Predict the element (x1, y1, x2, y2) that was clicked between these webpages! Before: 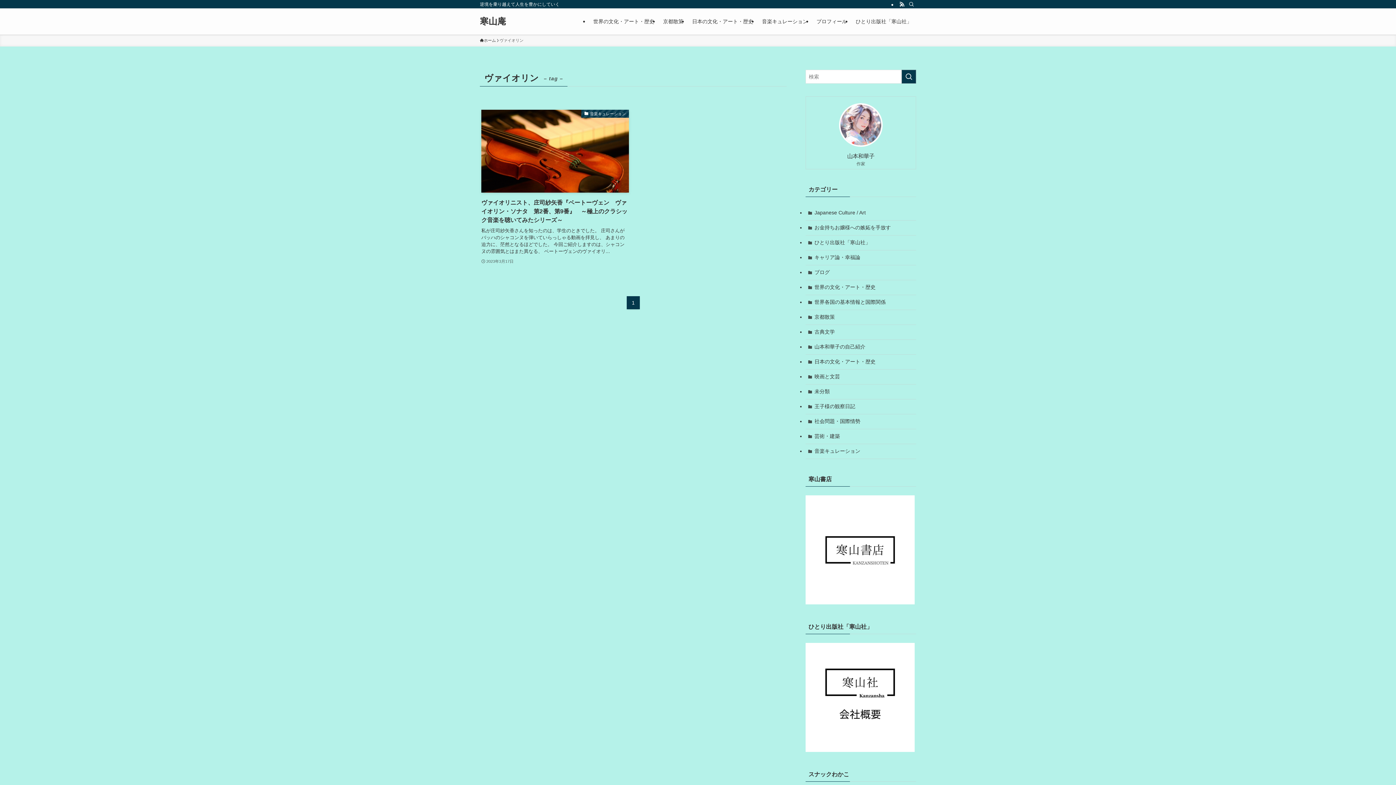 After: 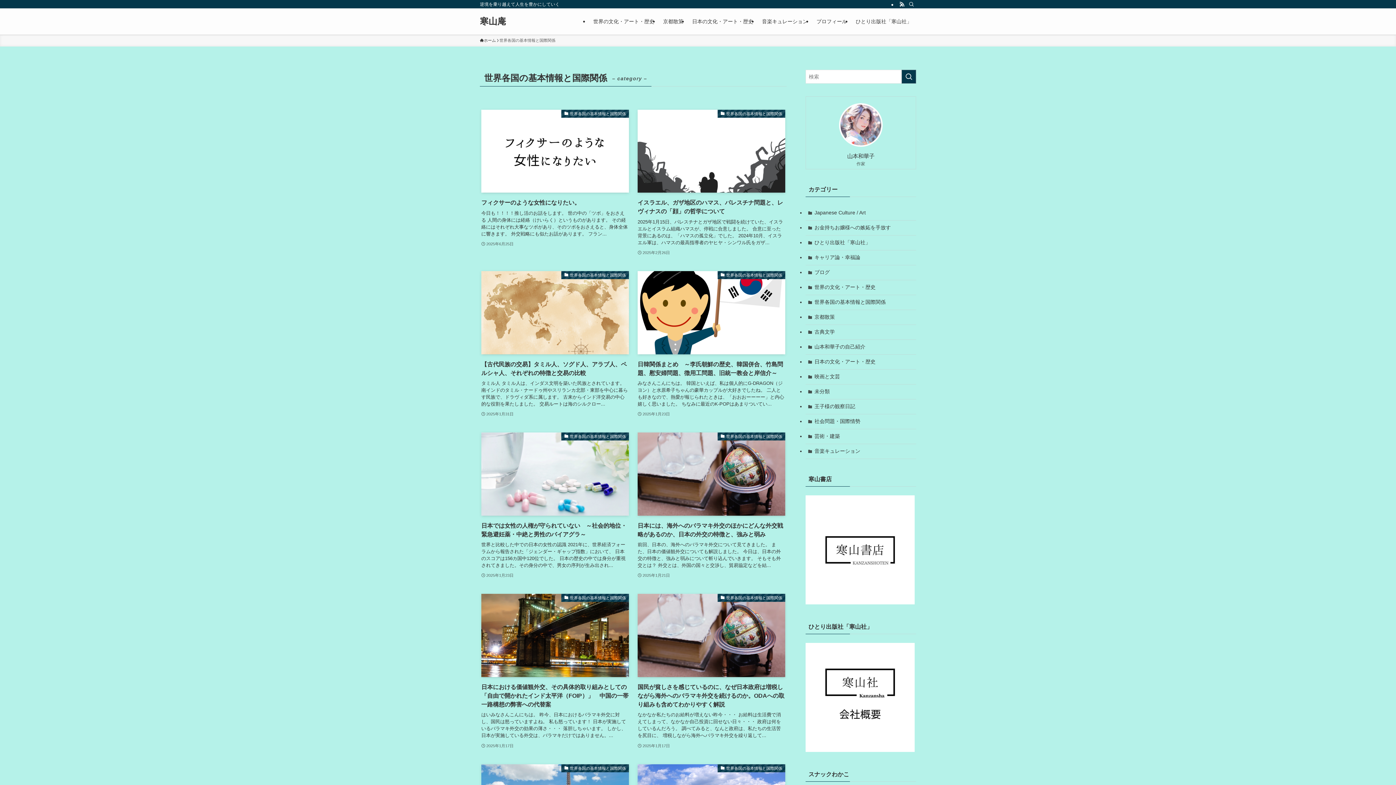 Action: bbox: (805, 295, 916, 310) label: 世界各国の基本情報と国際関係